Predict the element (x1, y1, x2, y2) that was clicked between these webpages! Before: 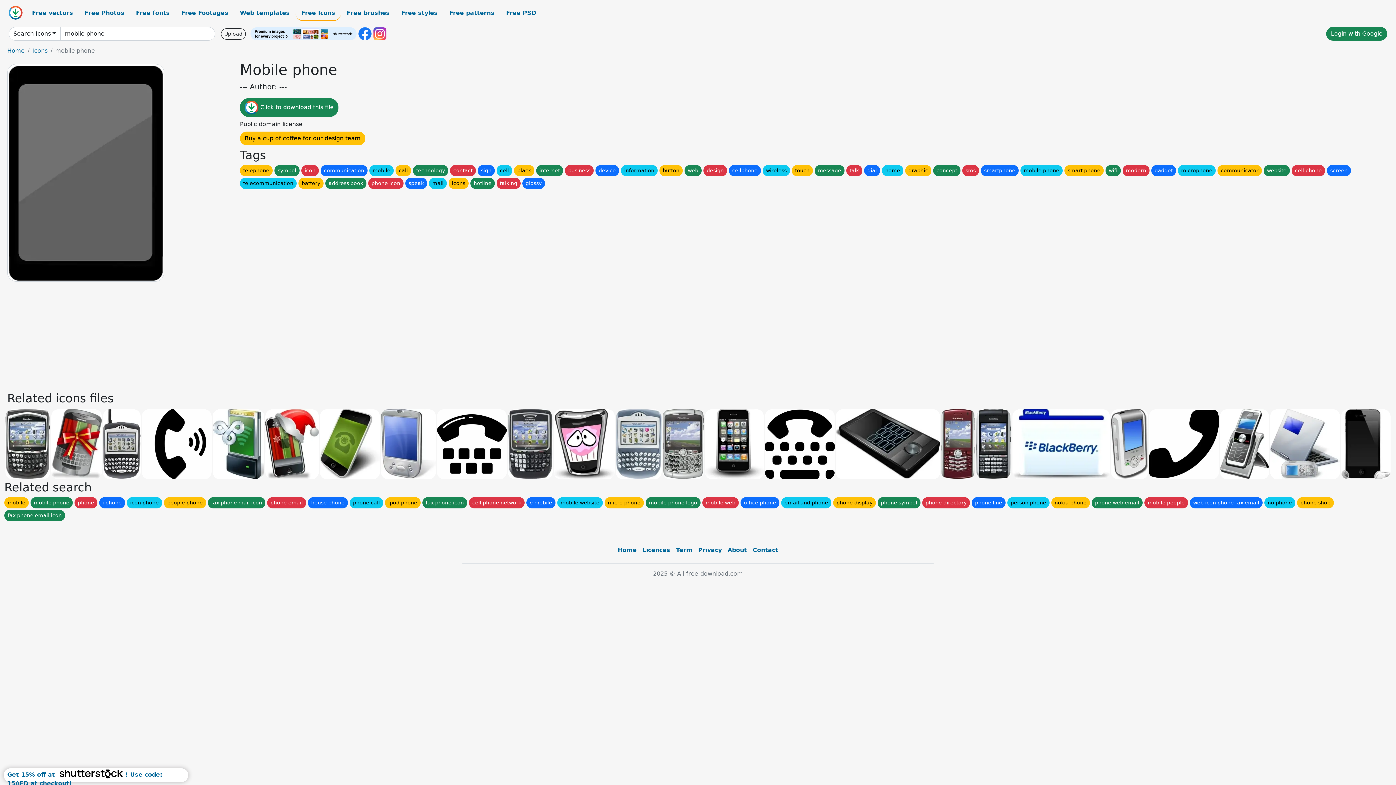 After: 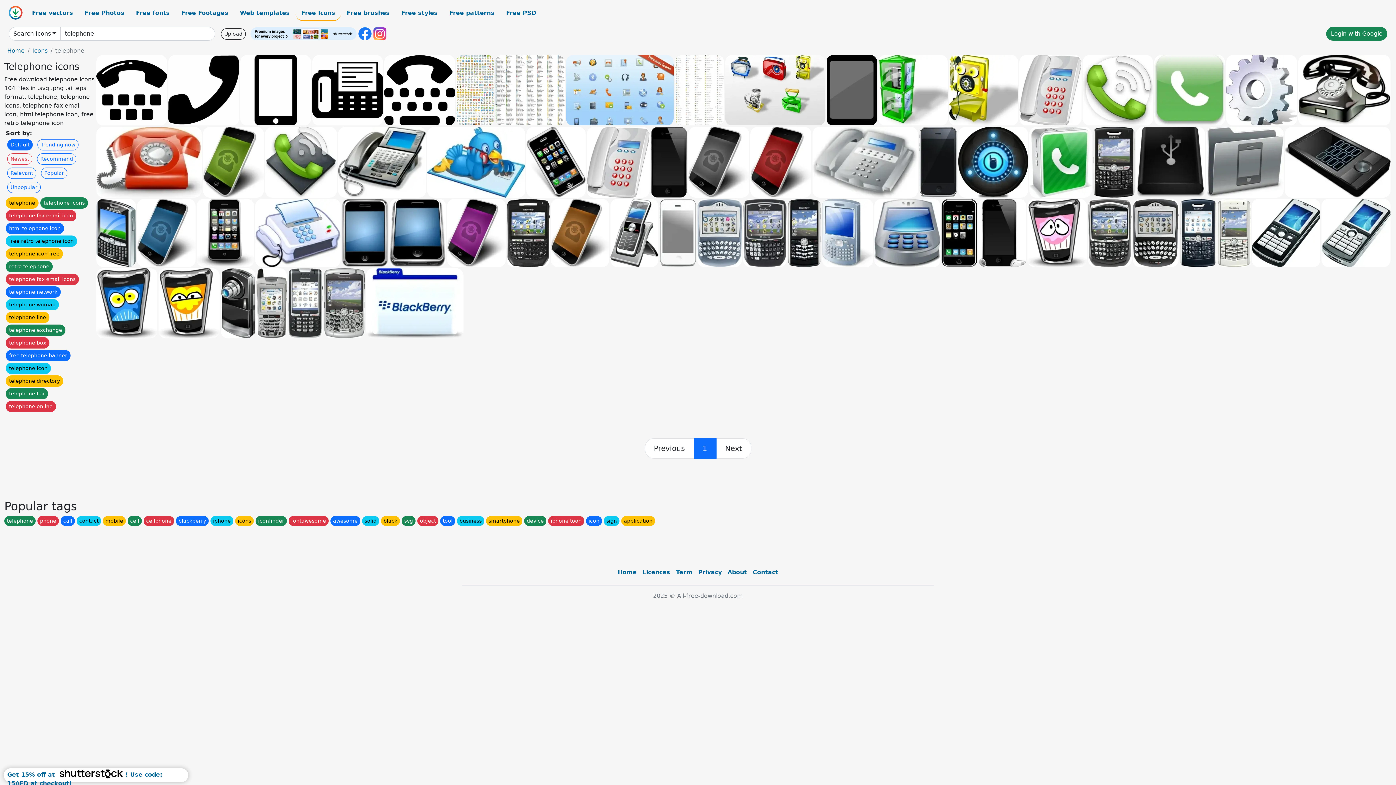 Action: bbox: (240, 165, 272, 176) label: telephone